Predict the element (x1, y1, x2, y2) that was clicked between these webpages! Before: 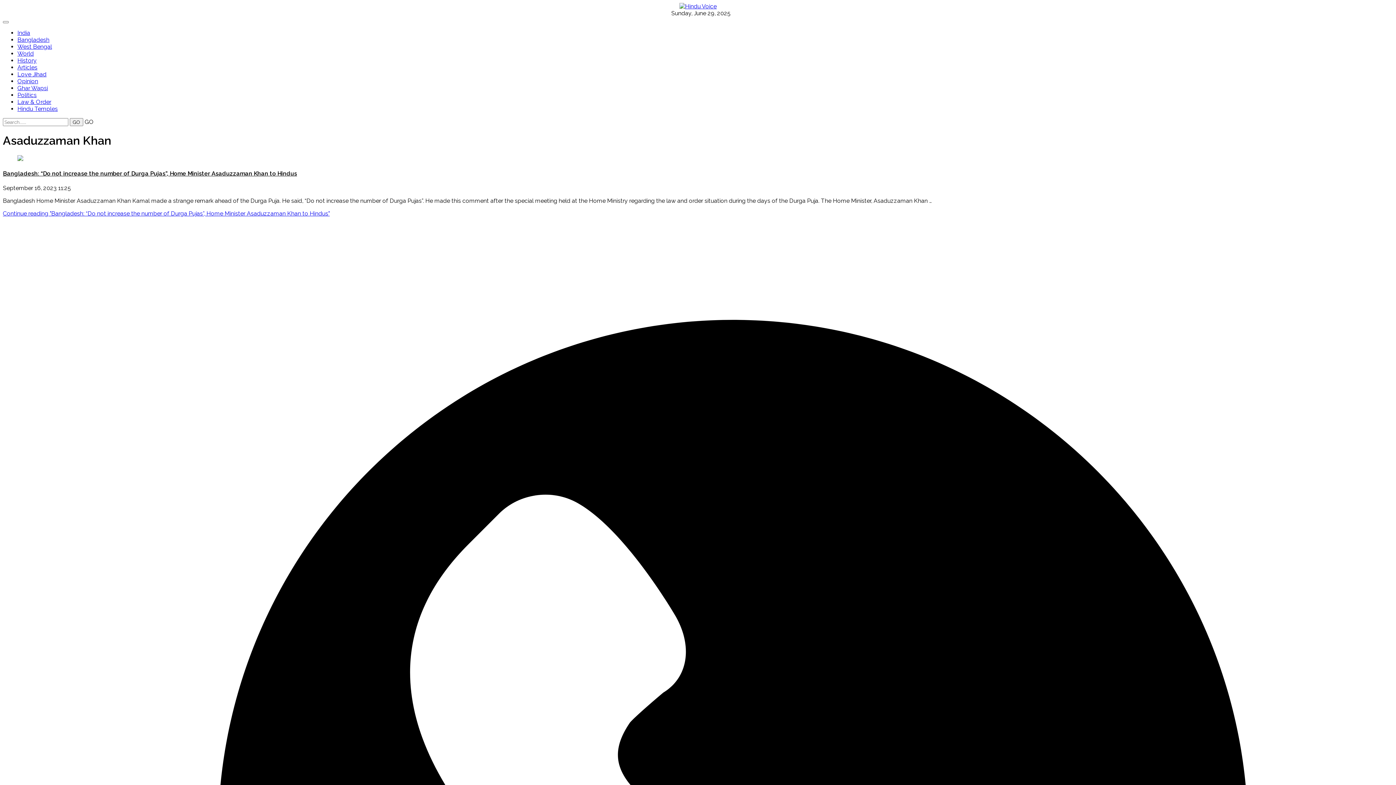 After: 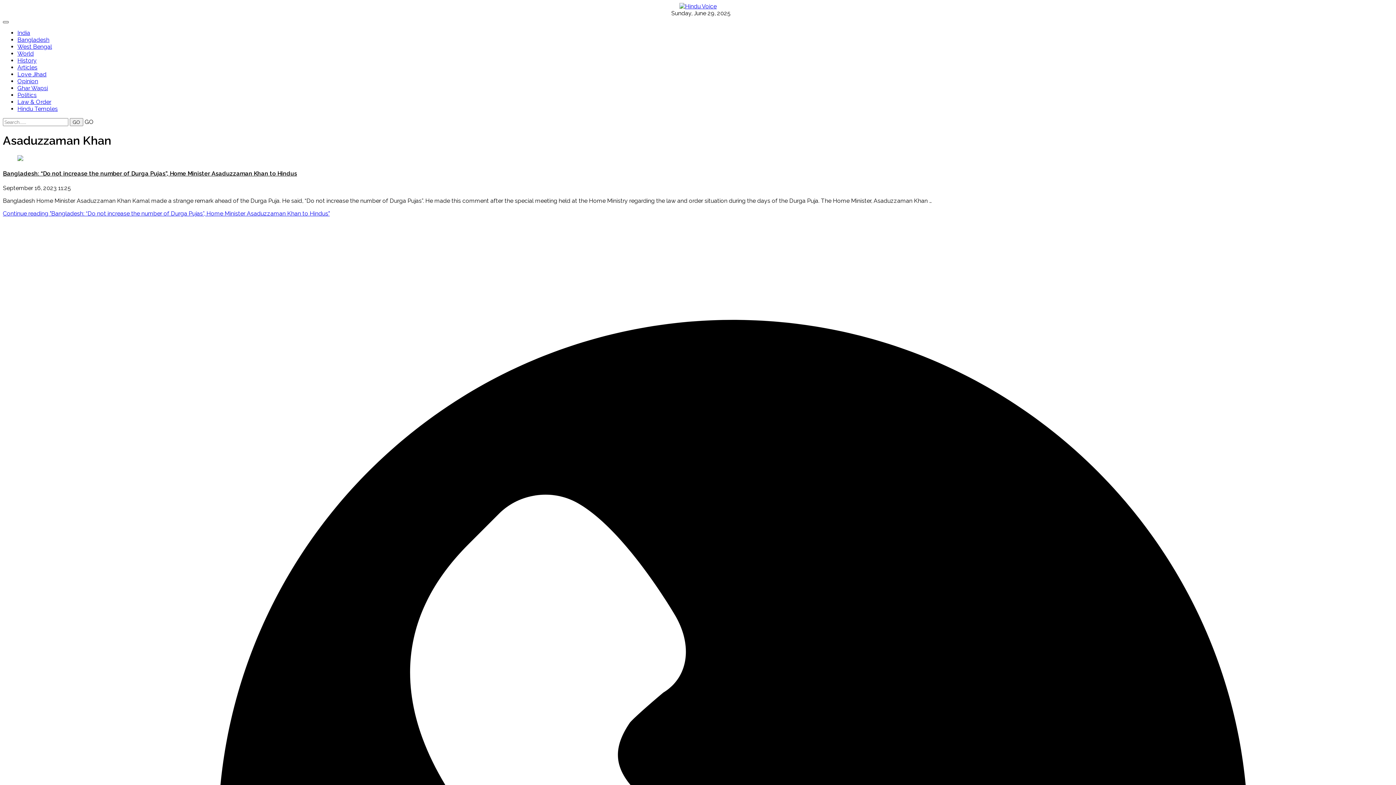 Action: label: Hamburger bbox: (2, 21, 8, 23)